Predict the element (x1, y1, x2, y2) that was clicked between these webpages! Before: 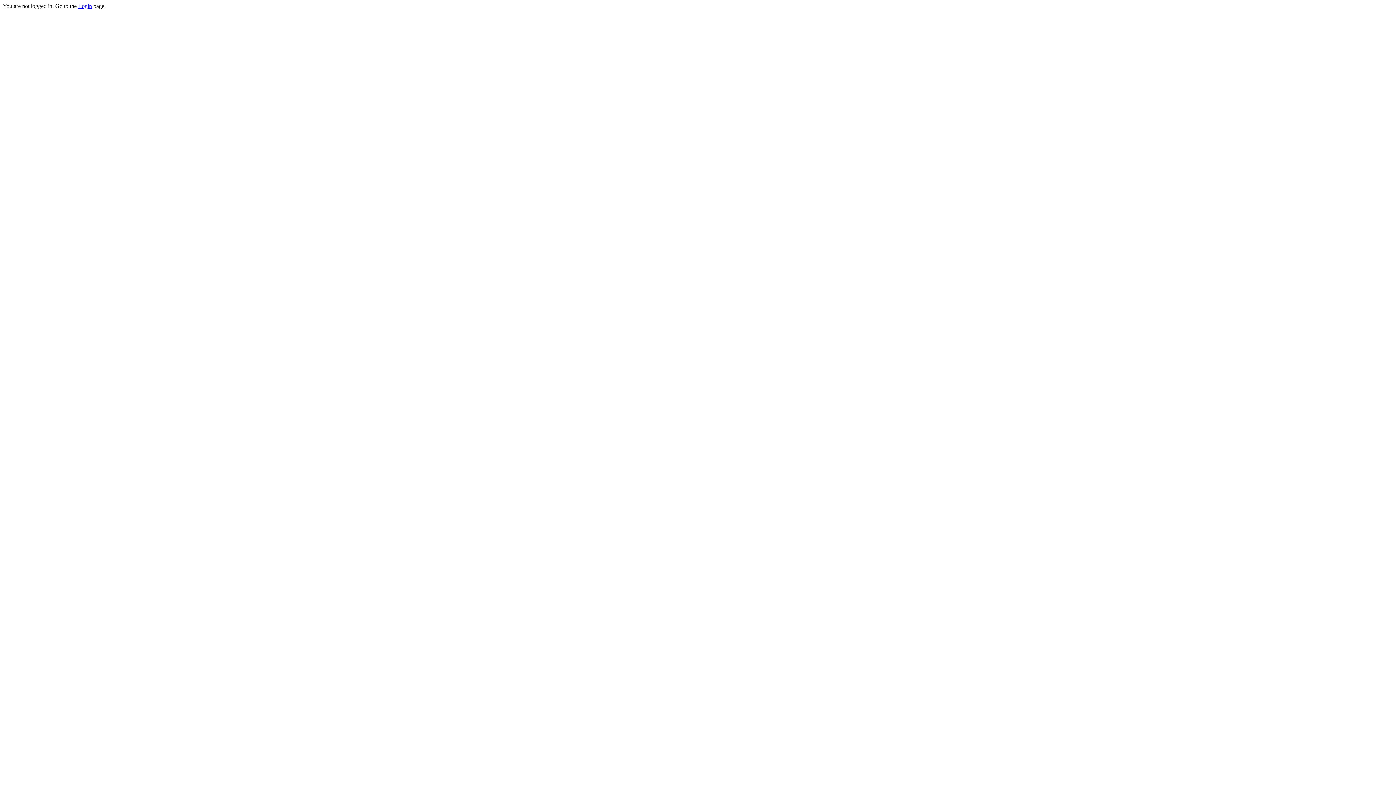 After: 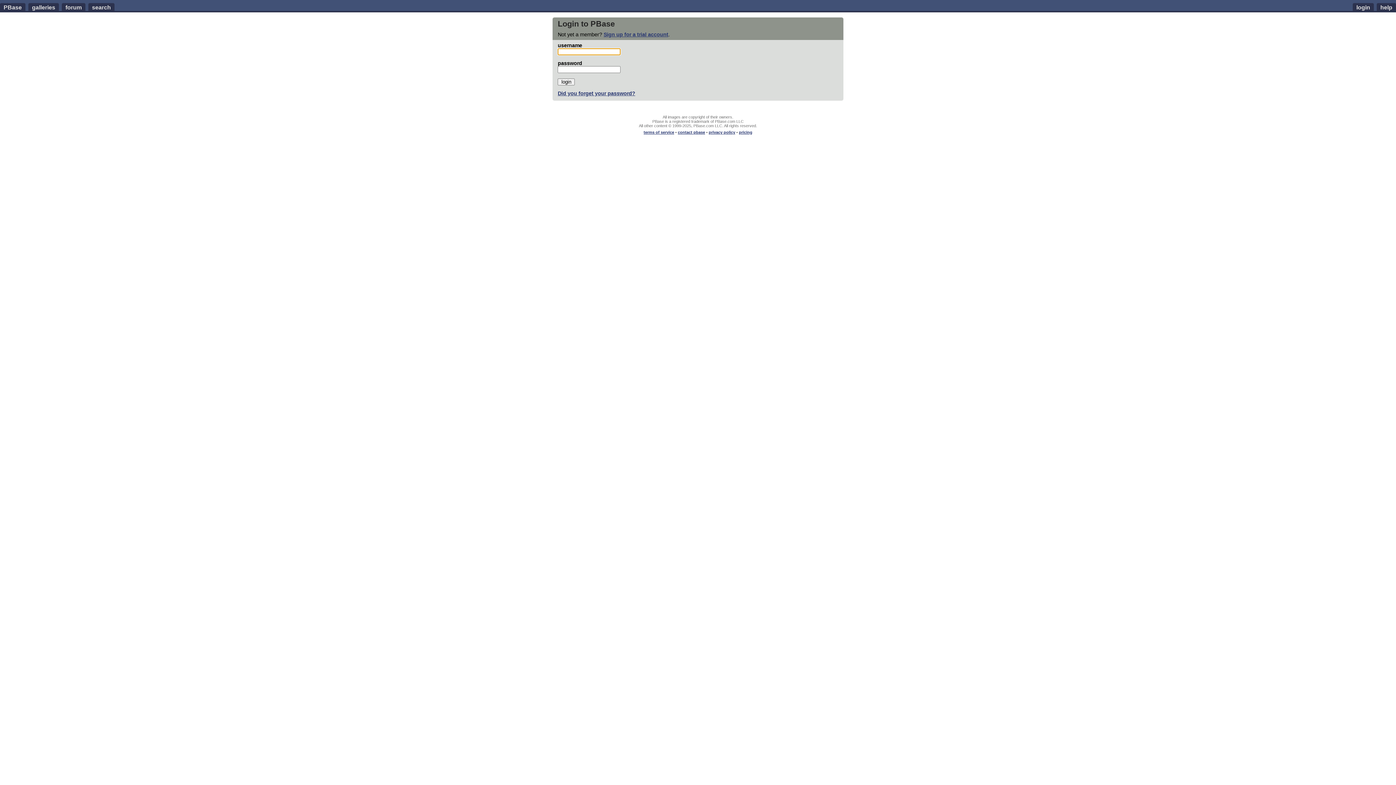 Action: label: Login bbox: (78, 2, 92, 9)